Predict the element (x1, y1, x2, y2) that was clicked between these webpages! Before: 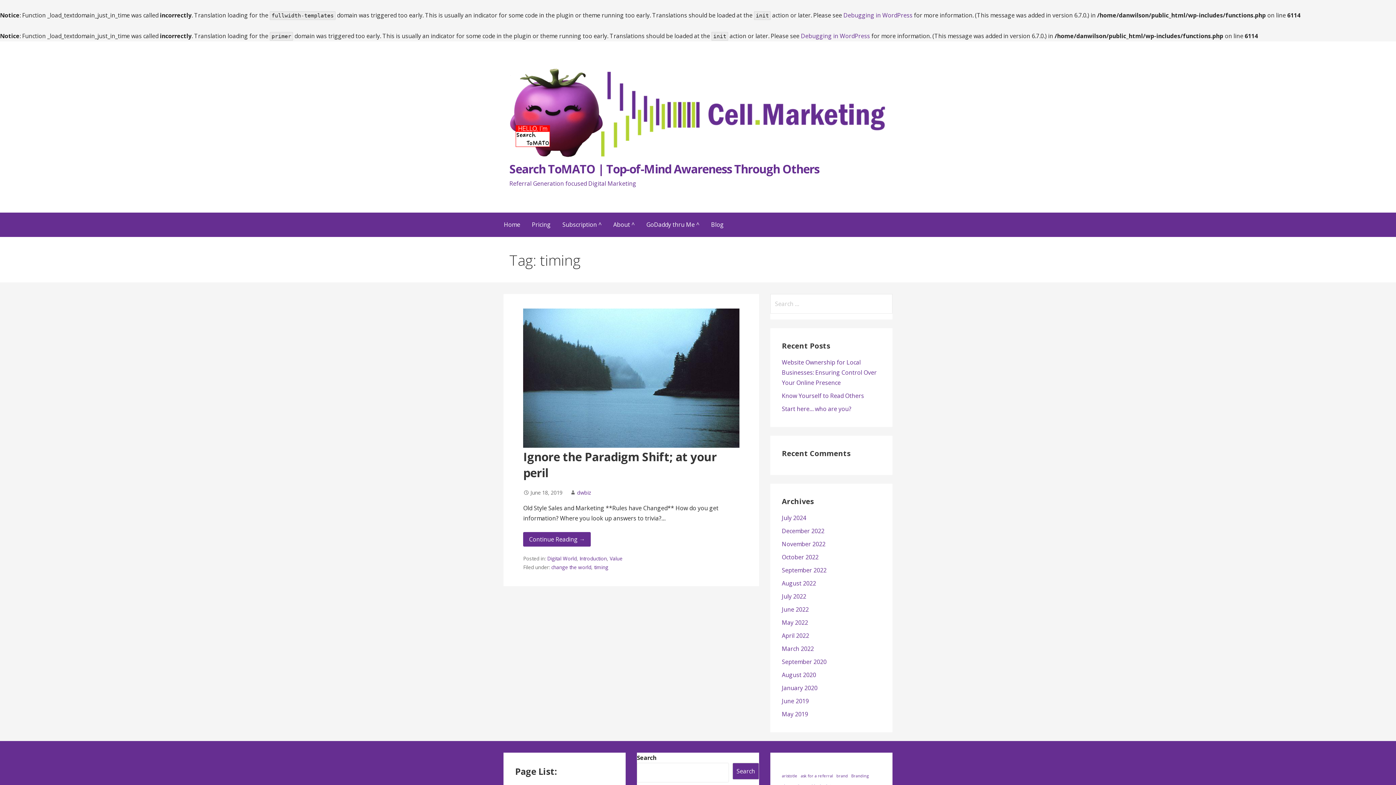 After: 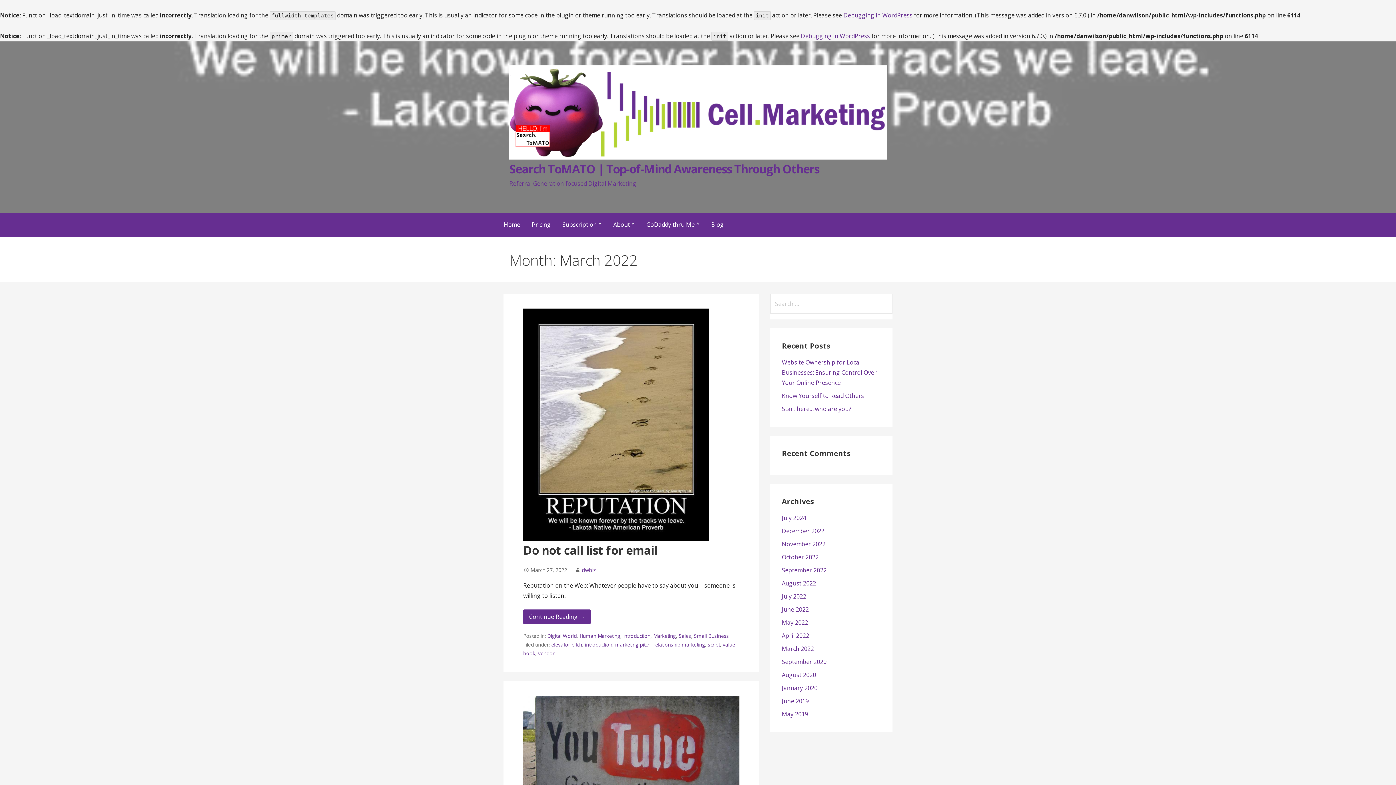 Action: label: March 2022 bbox: (782, 644, 814, 652)